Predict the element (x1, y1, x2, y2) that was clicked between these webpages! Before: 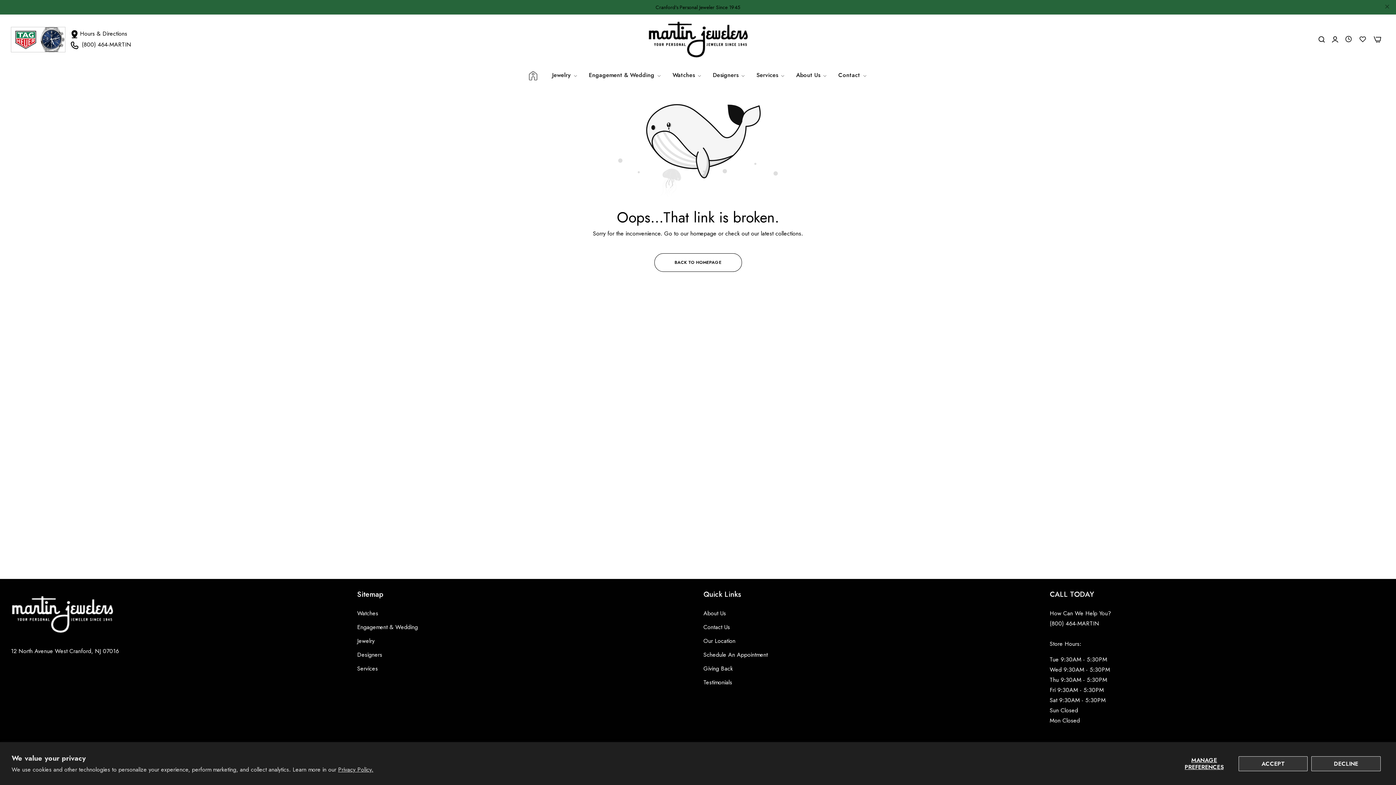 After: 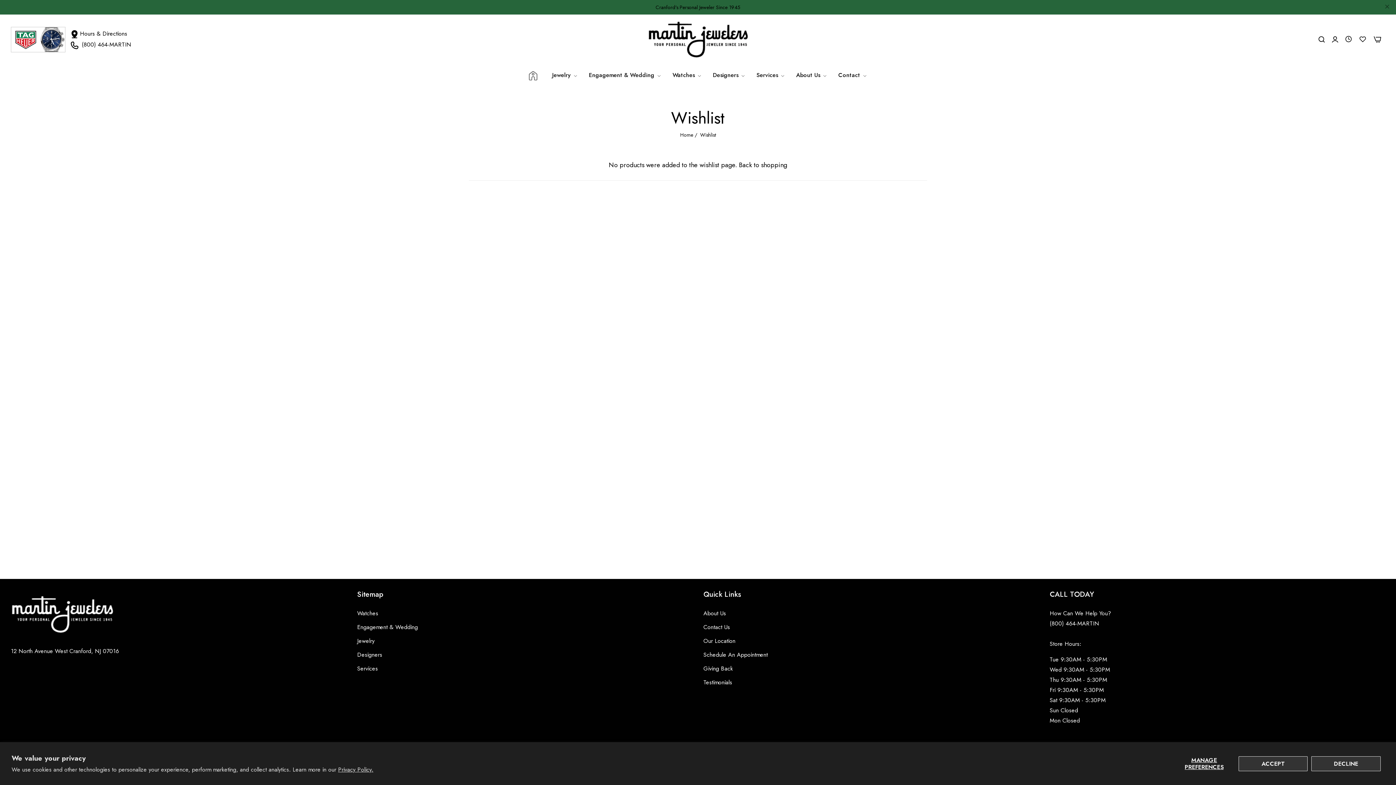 Action: label: 0 bbox: (1359, 35, 1366, 43)